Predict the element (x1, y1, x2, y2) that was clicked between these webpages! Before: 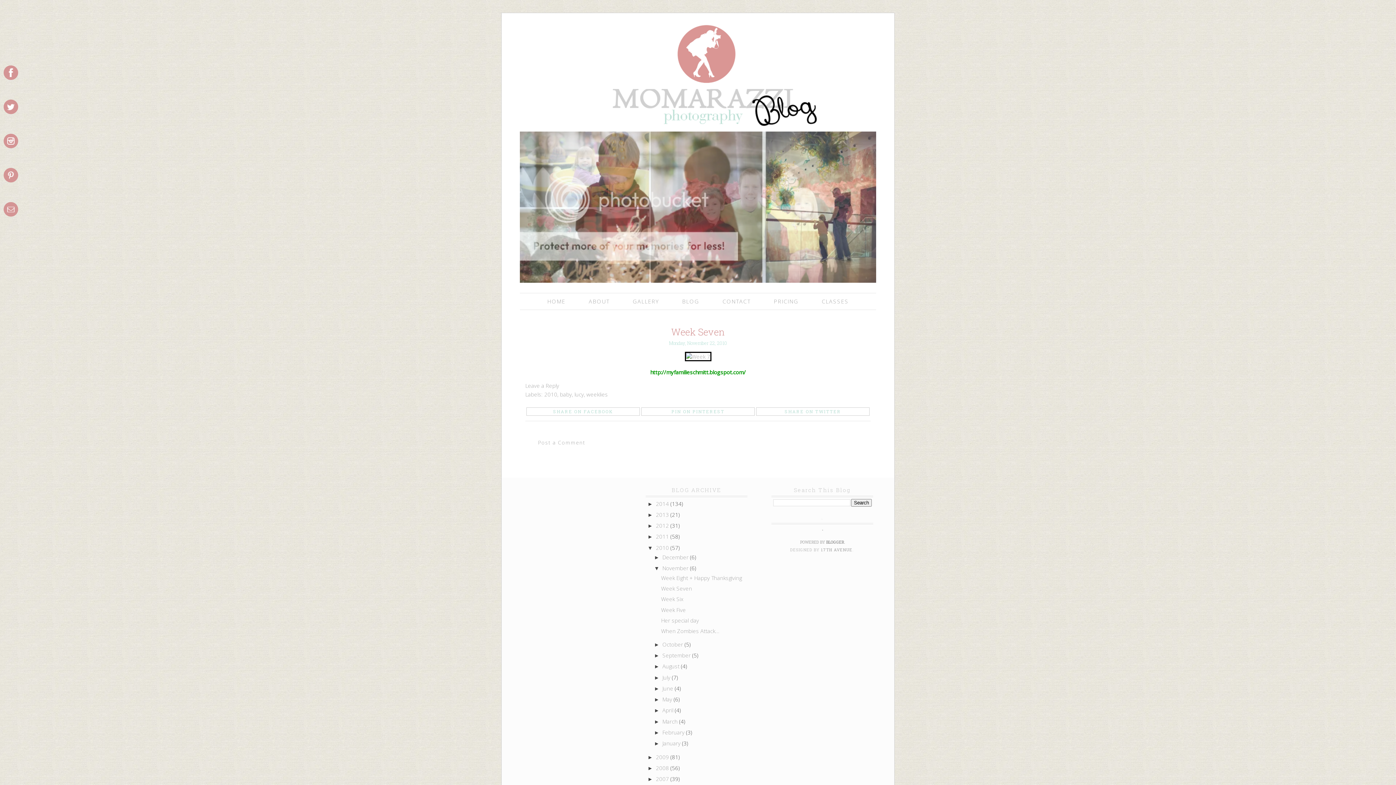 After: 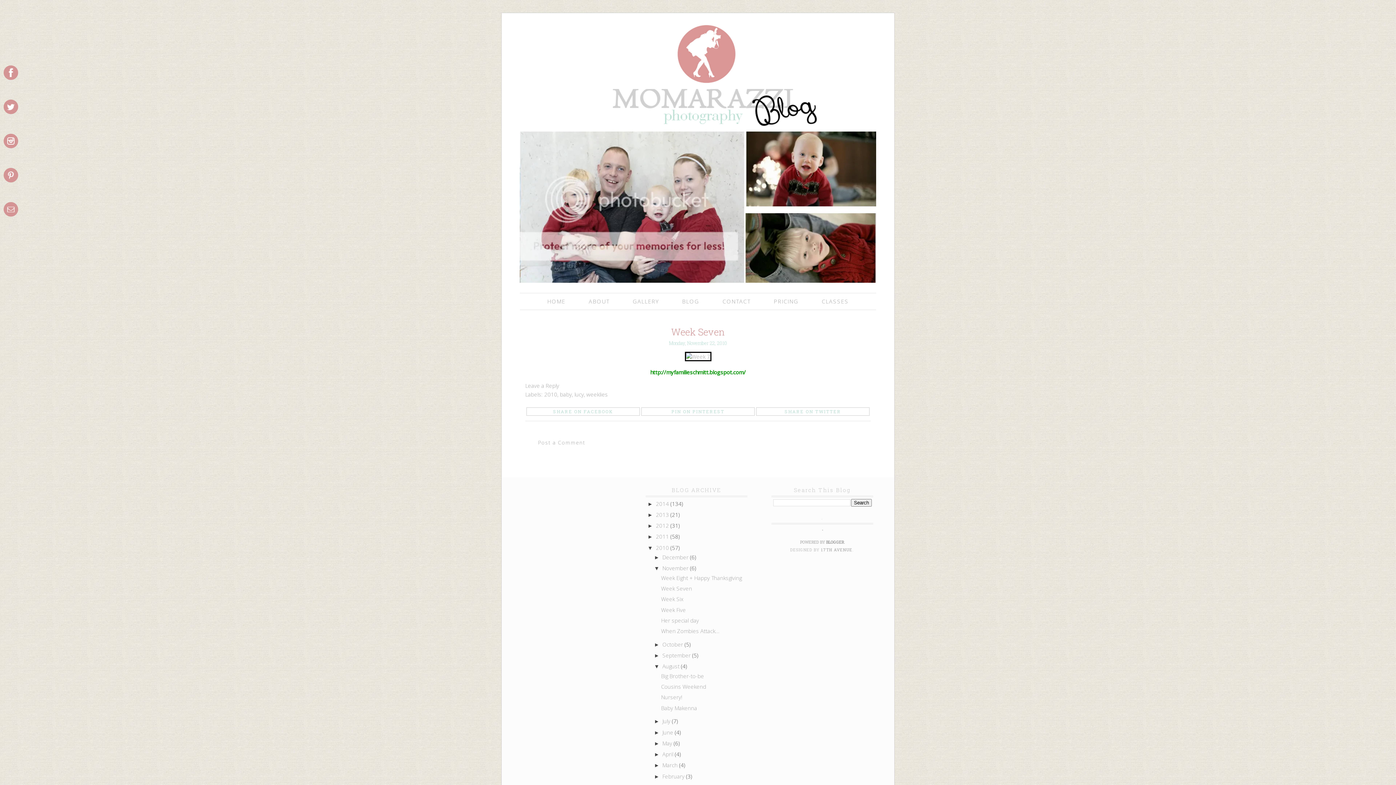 Action: label: ►   bbox: (654, 663, 662, 669)